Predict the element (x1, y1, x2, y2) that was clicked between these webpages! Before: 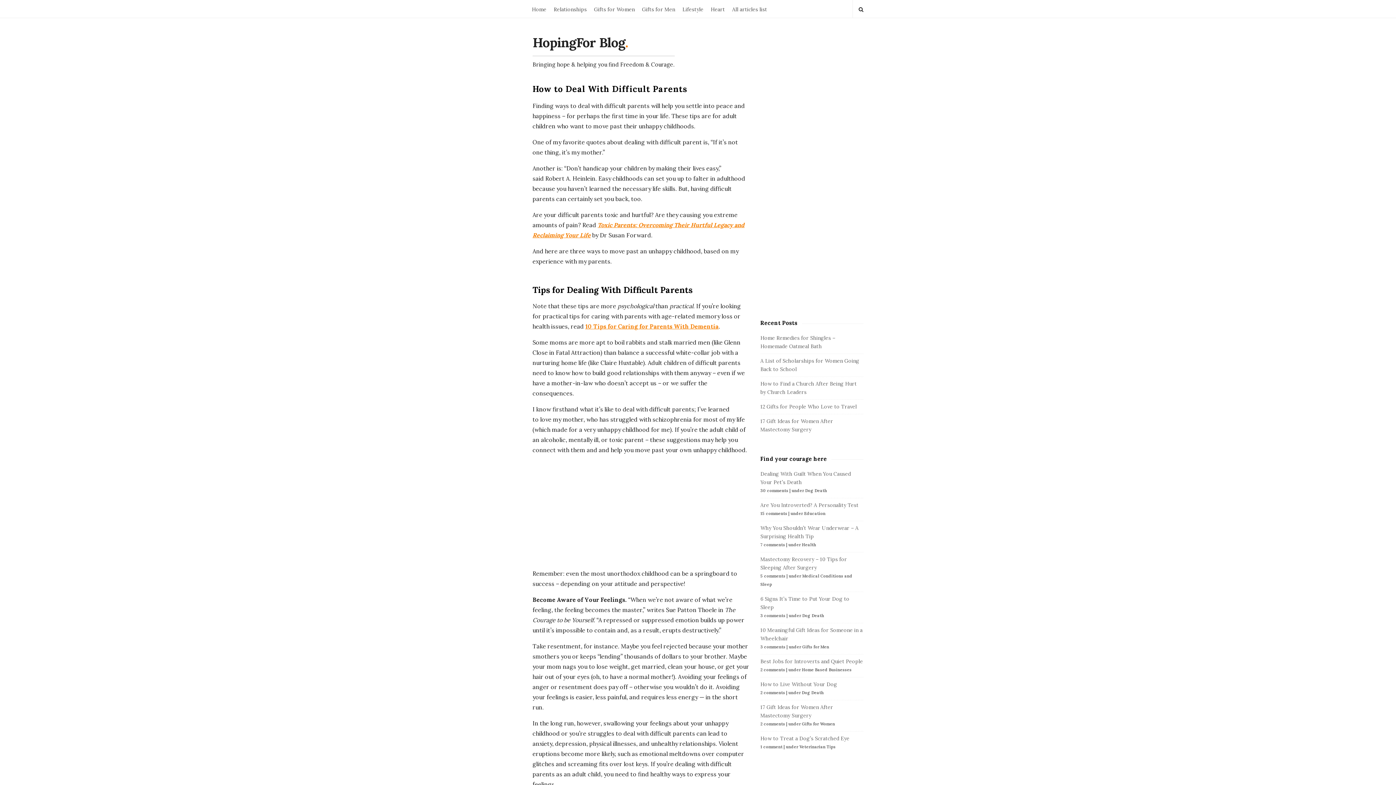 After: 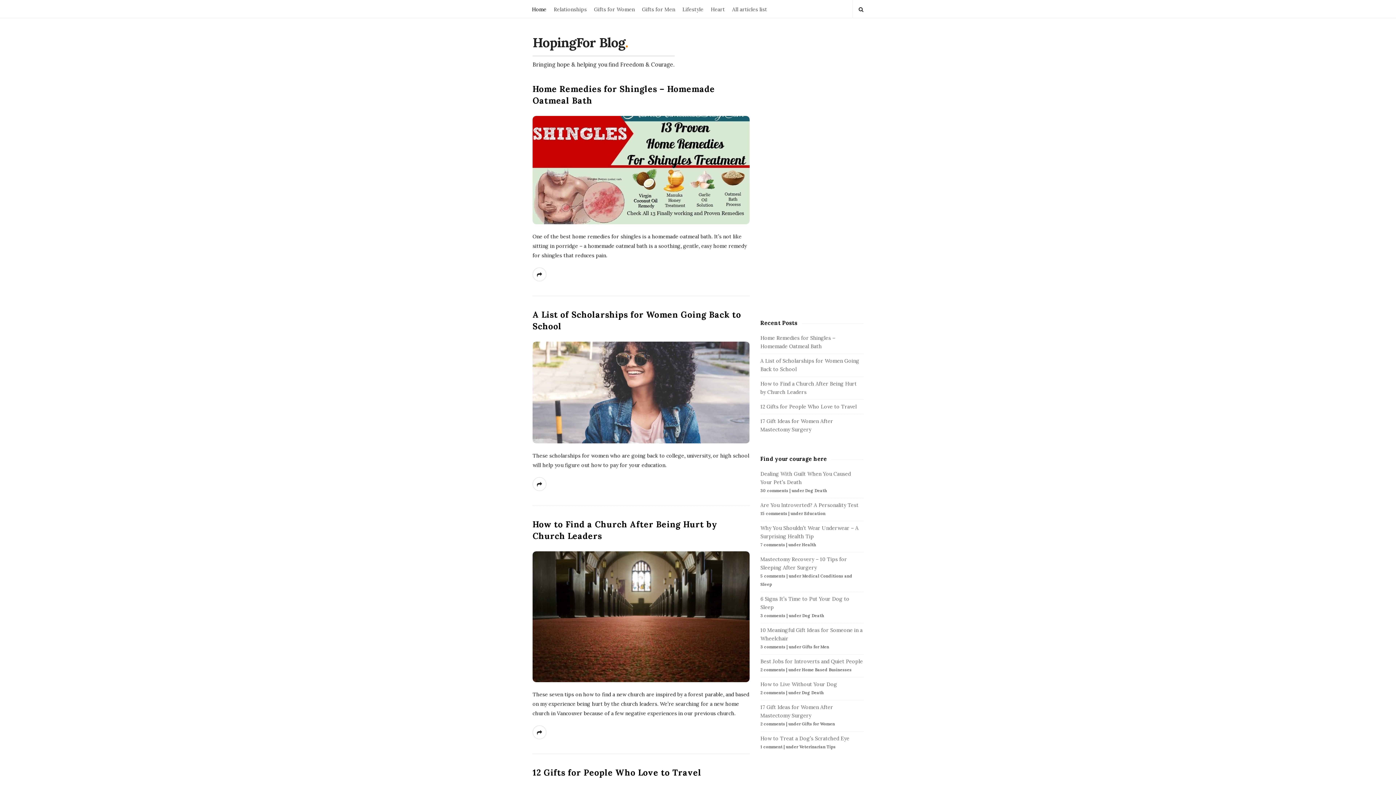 Action: bbox: (528, 0, 550, 17) label: Home